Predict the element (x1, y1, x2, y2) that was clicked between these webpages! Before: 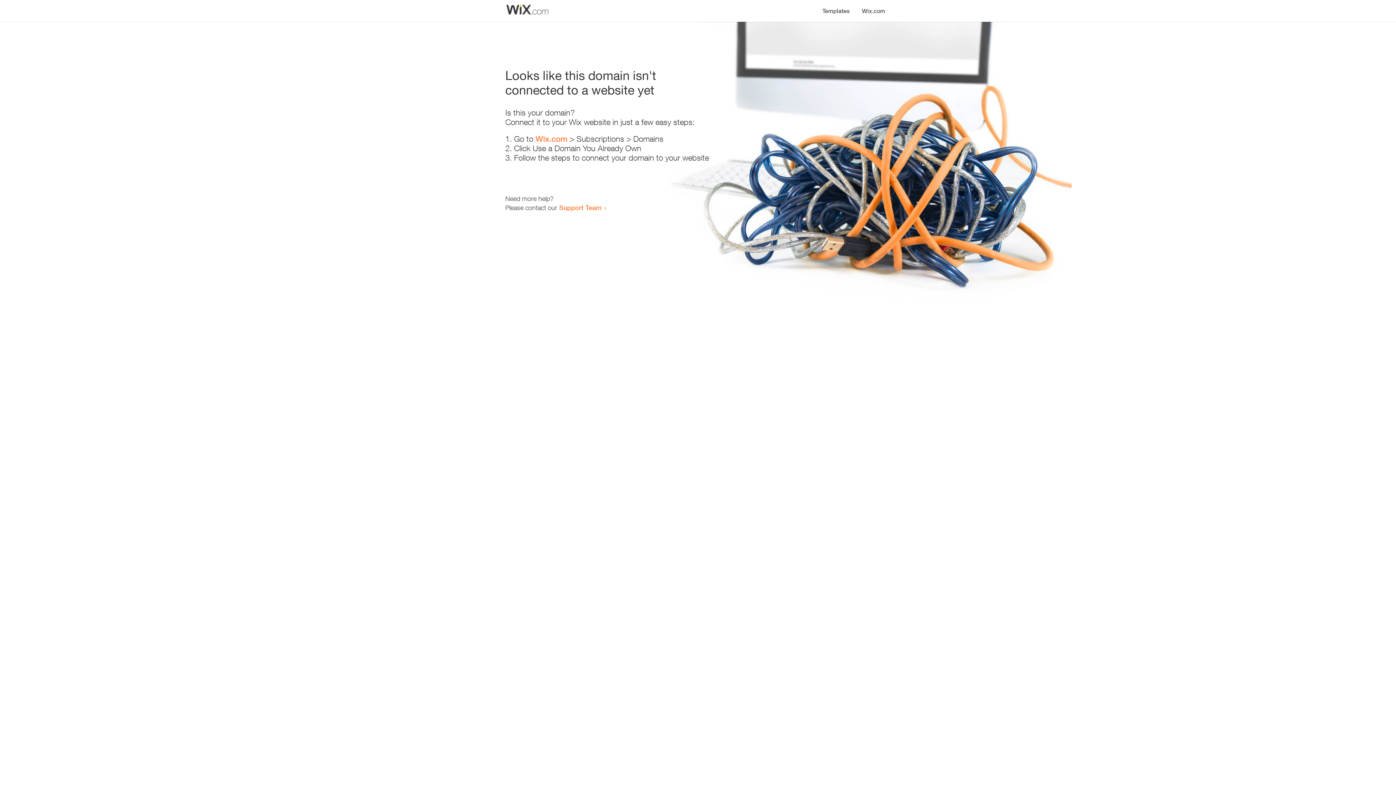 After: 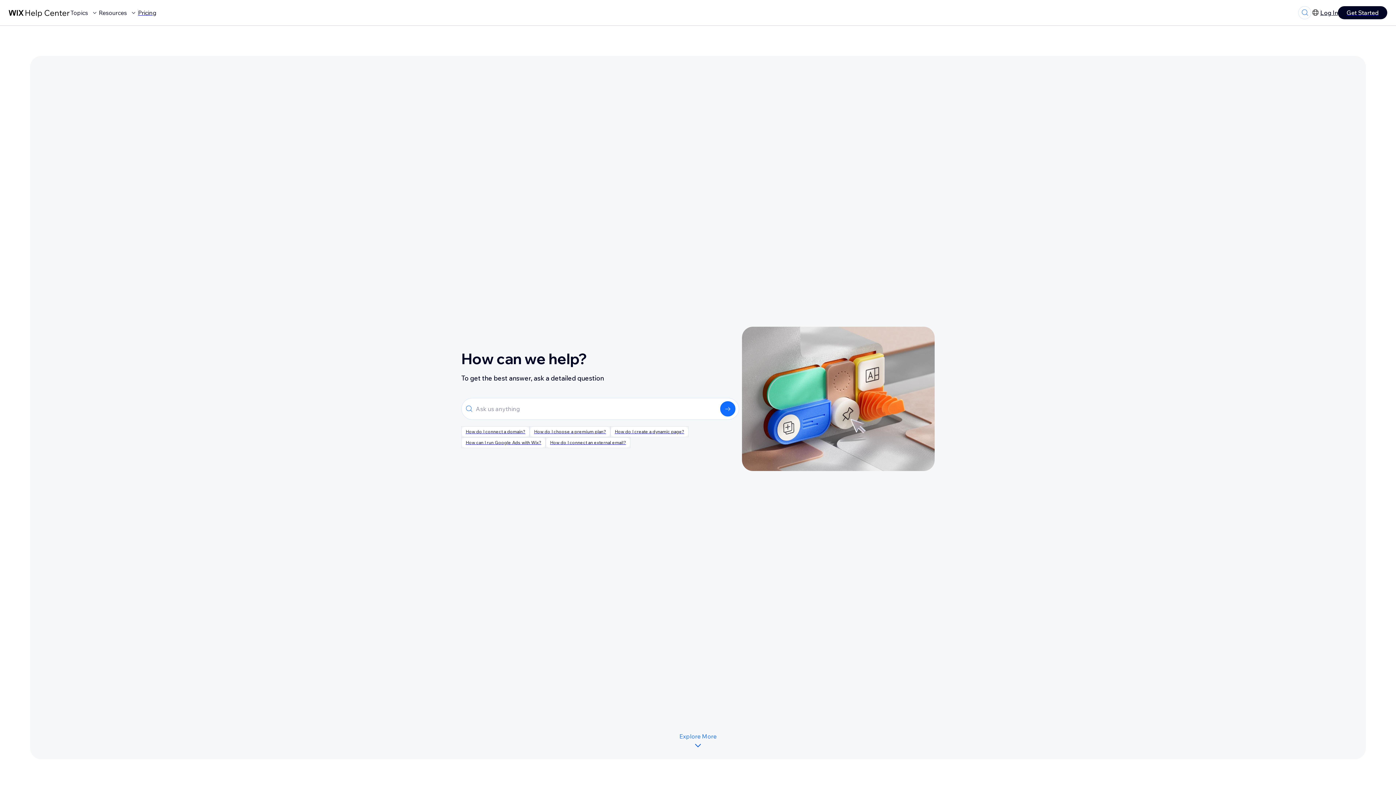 Action: bbox: (559, 203, 601, 211) label: Support Team